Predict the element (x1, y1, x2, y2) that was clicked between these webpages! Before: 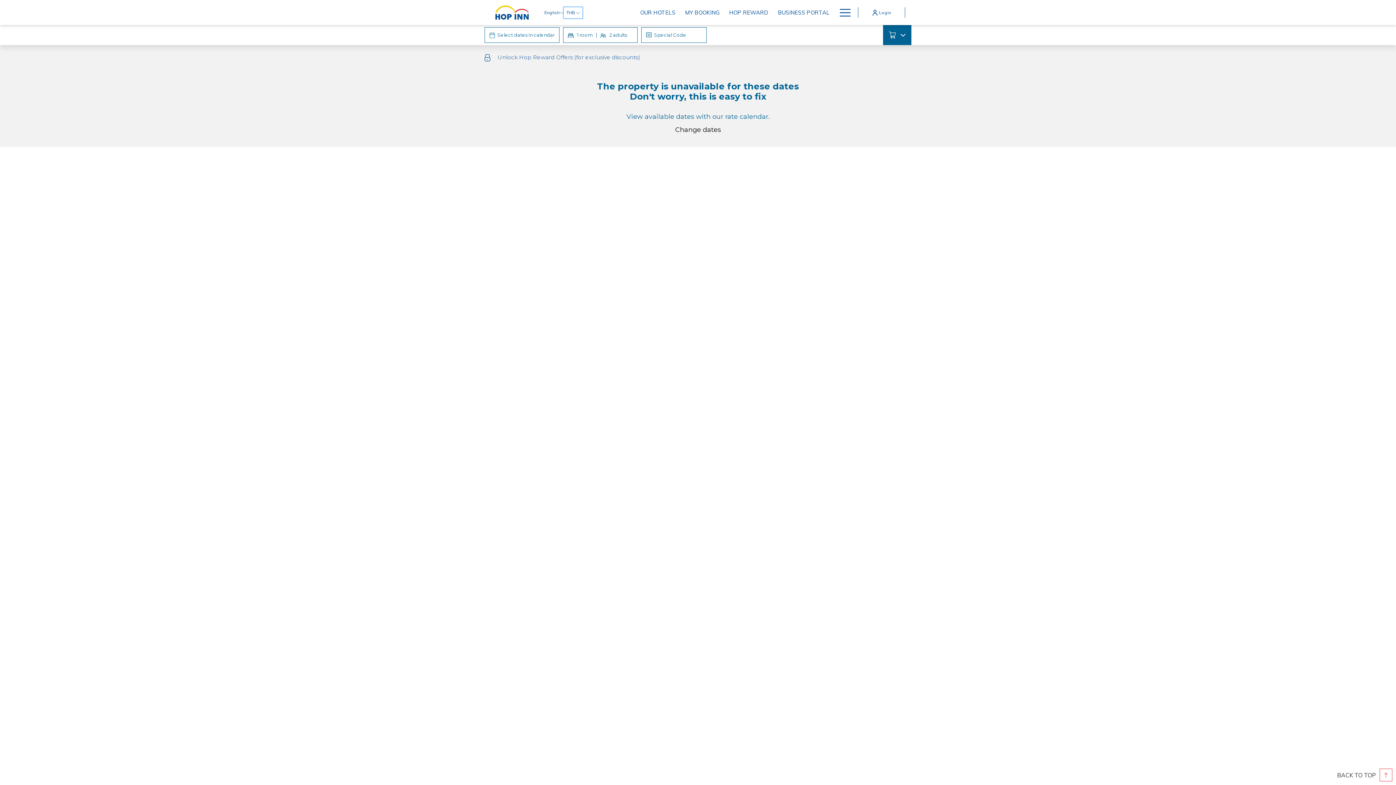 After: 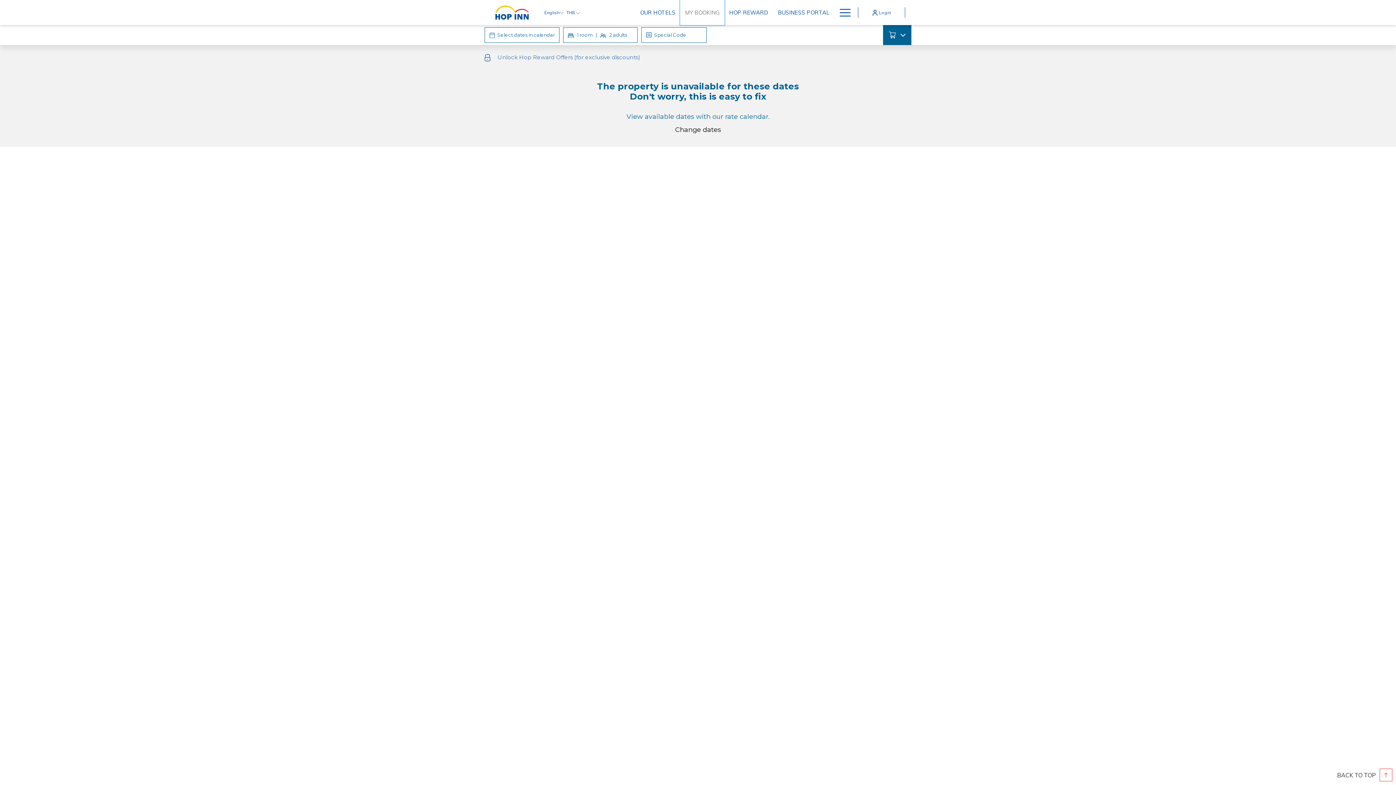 Action: bbox: (680, 0, 724, 25) label: MY BOOKING